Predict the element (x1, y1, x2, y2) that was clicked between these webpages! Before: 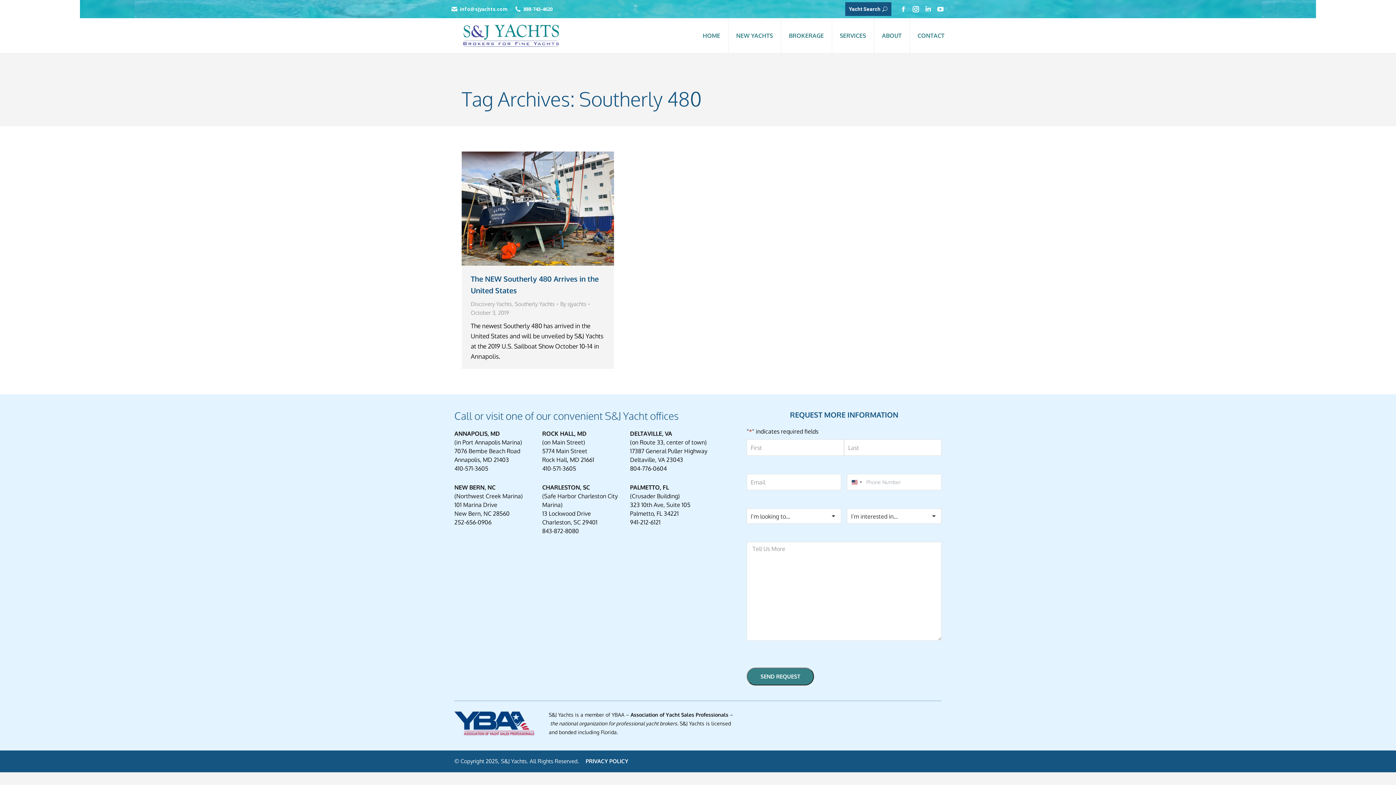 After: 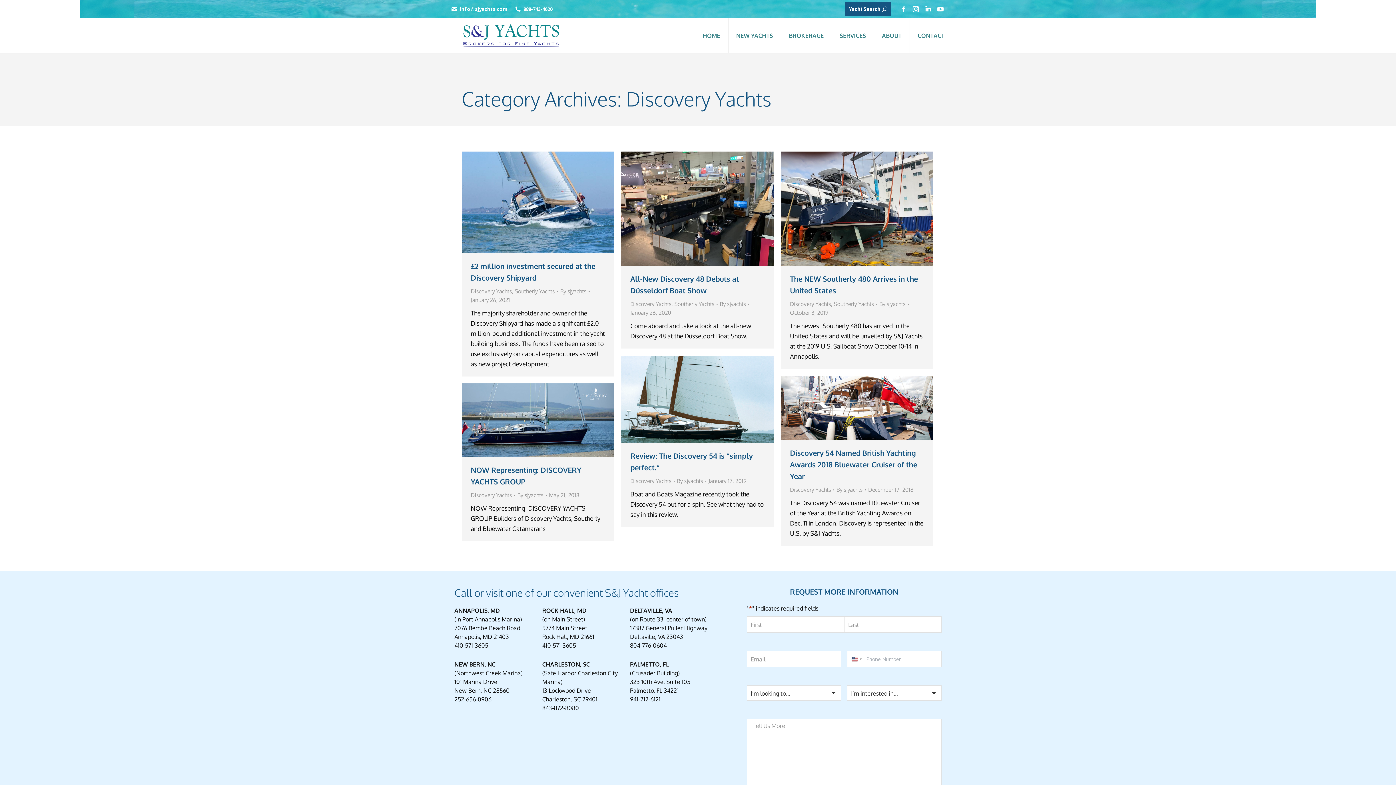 Action: bbox: (470, 300, 512, 307) label: Discovery Yachts